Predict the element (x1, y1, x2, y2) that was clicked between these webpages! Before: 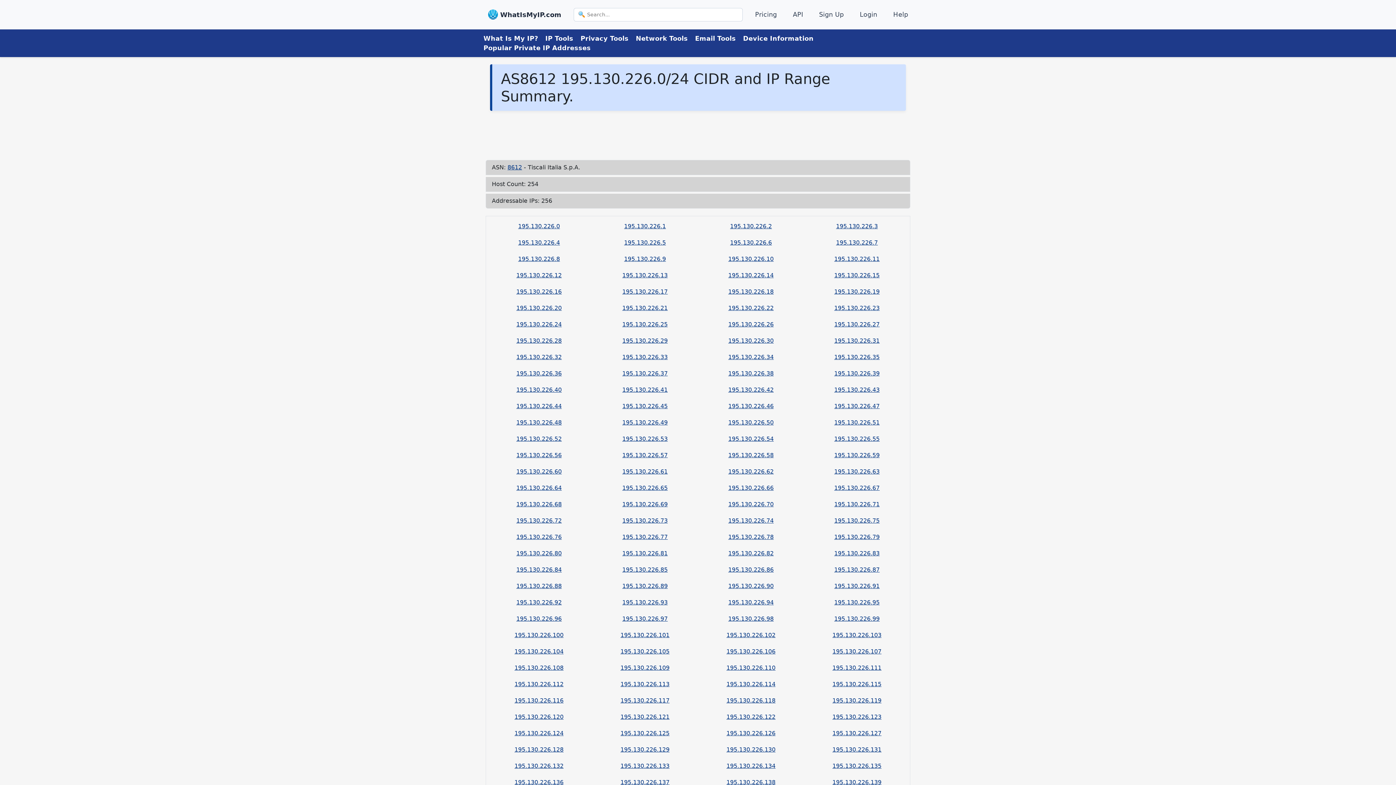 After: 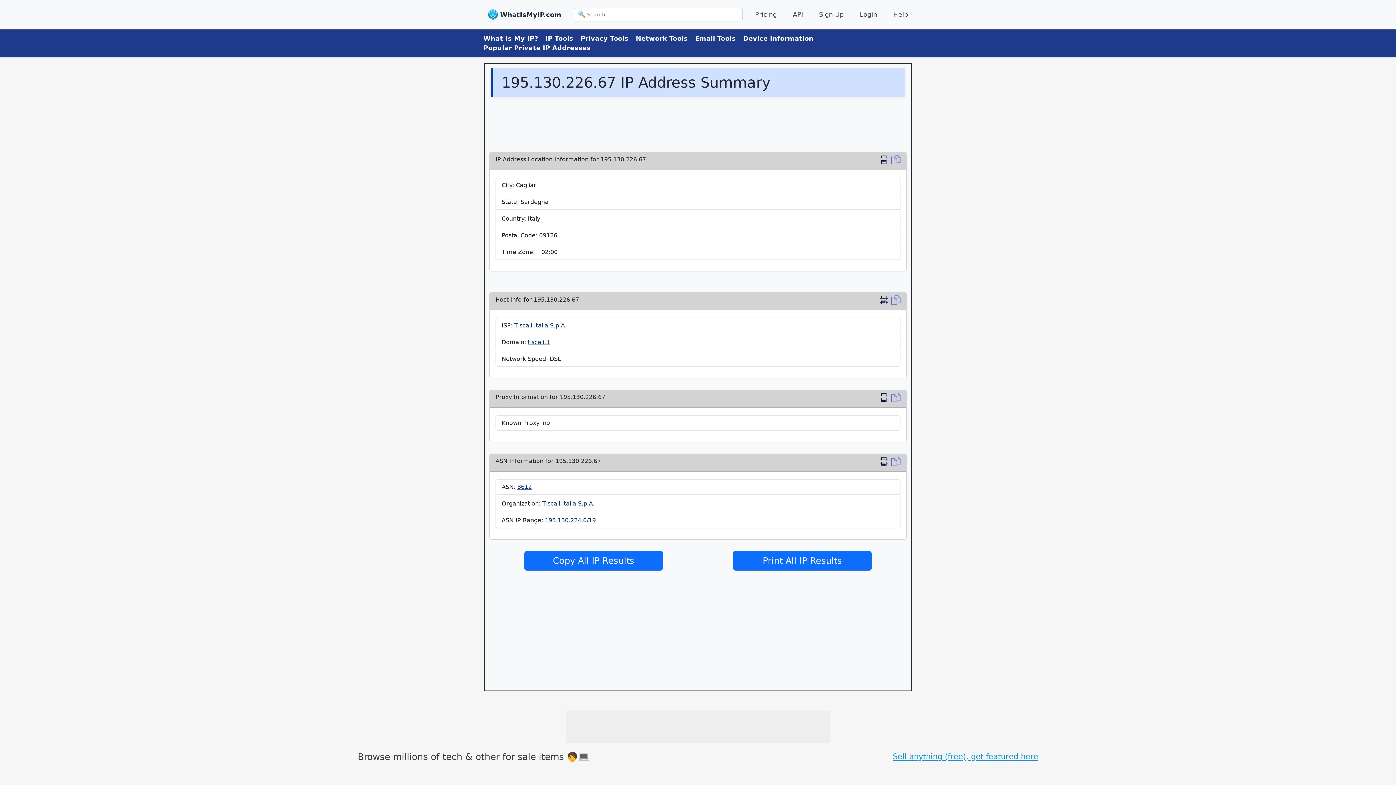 Action: label: 195.130.226.67 bbox: (834, 484, 879, 491)